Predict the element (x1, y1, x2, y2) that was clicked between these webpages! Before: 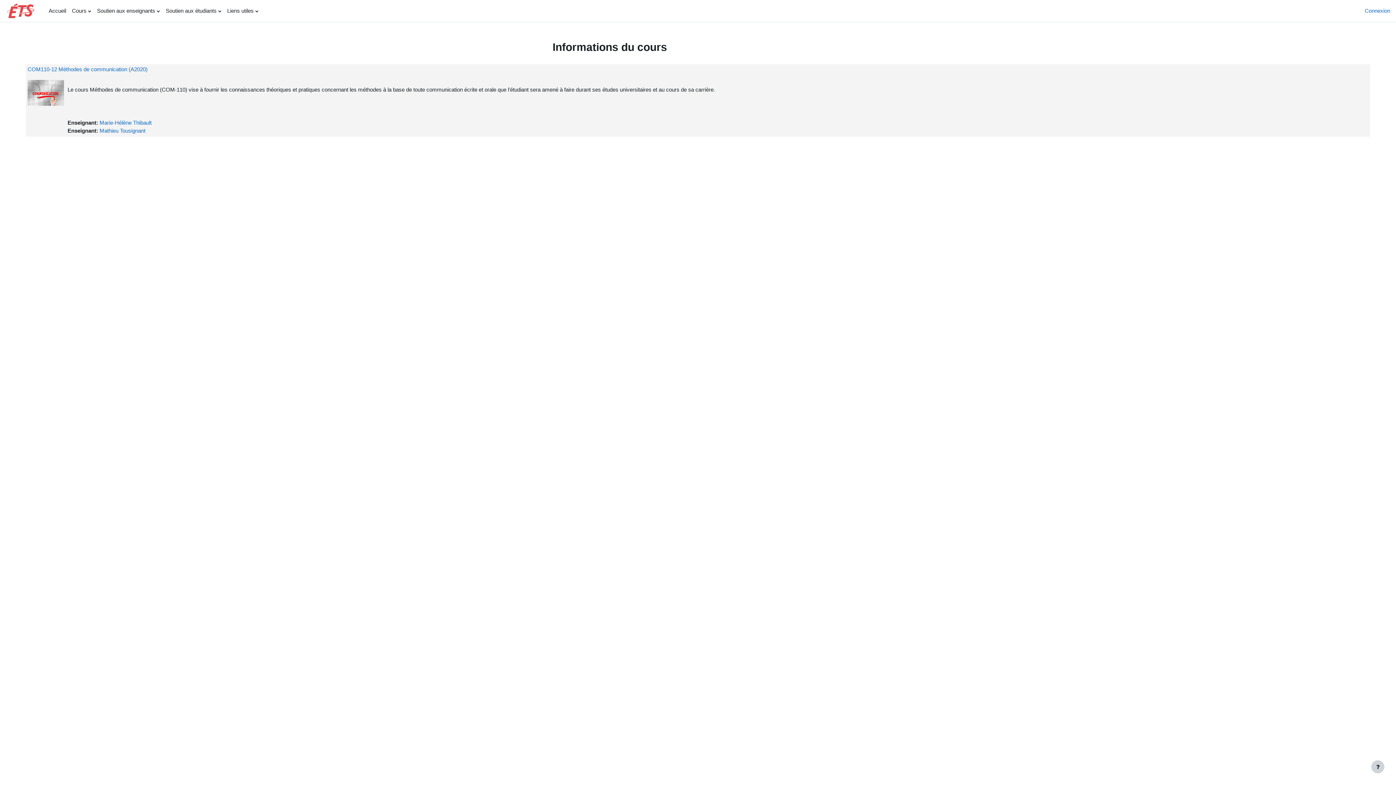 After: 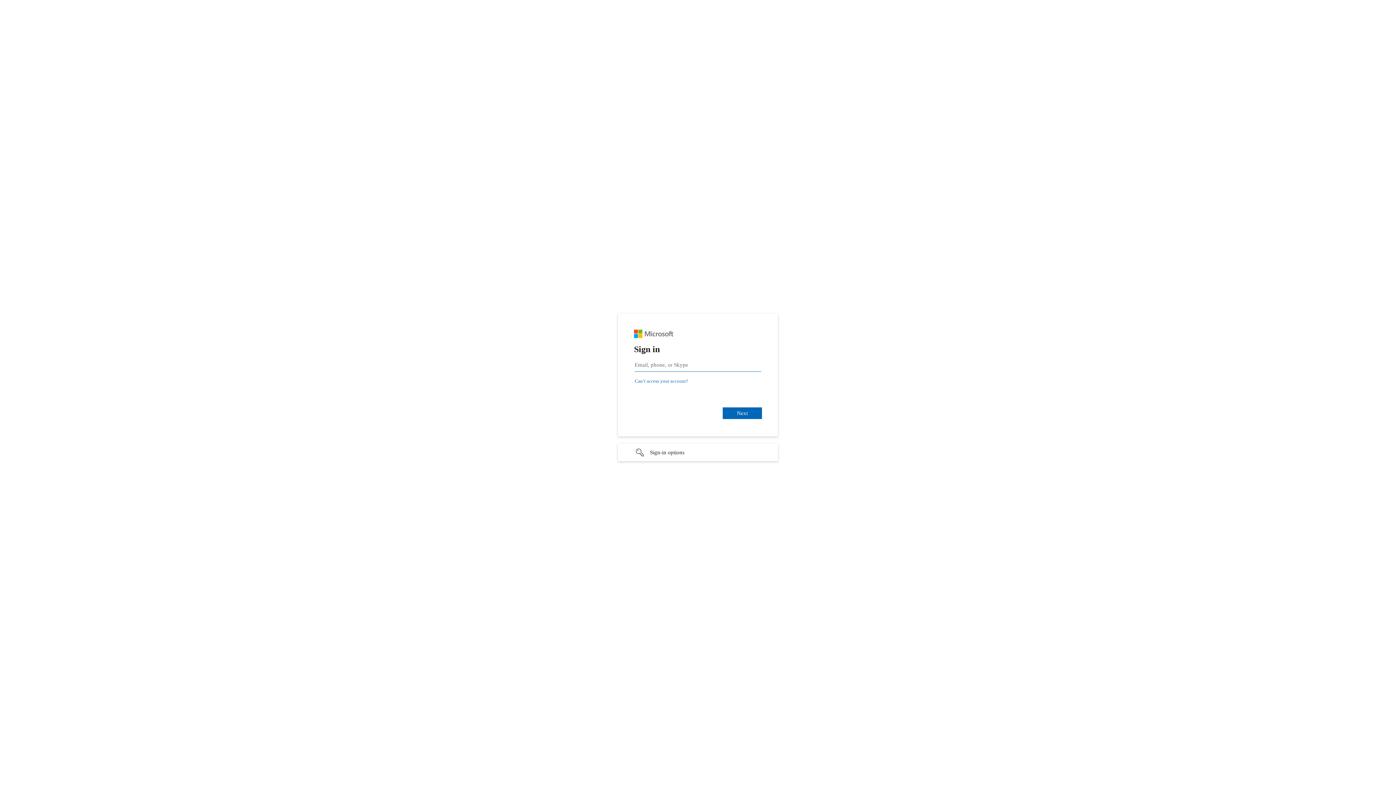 Action: bbox: (1365, 6, 1390, 14) label: Connexion